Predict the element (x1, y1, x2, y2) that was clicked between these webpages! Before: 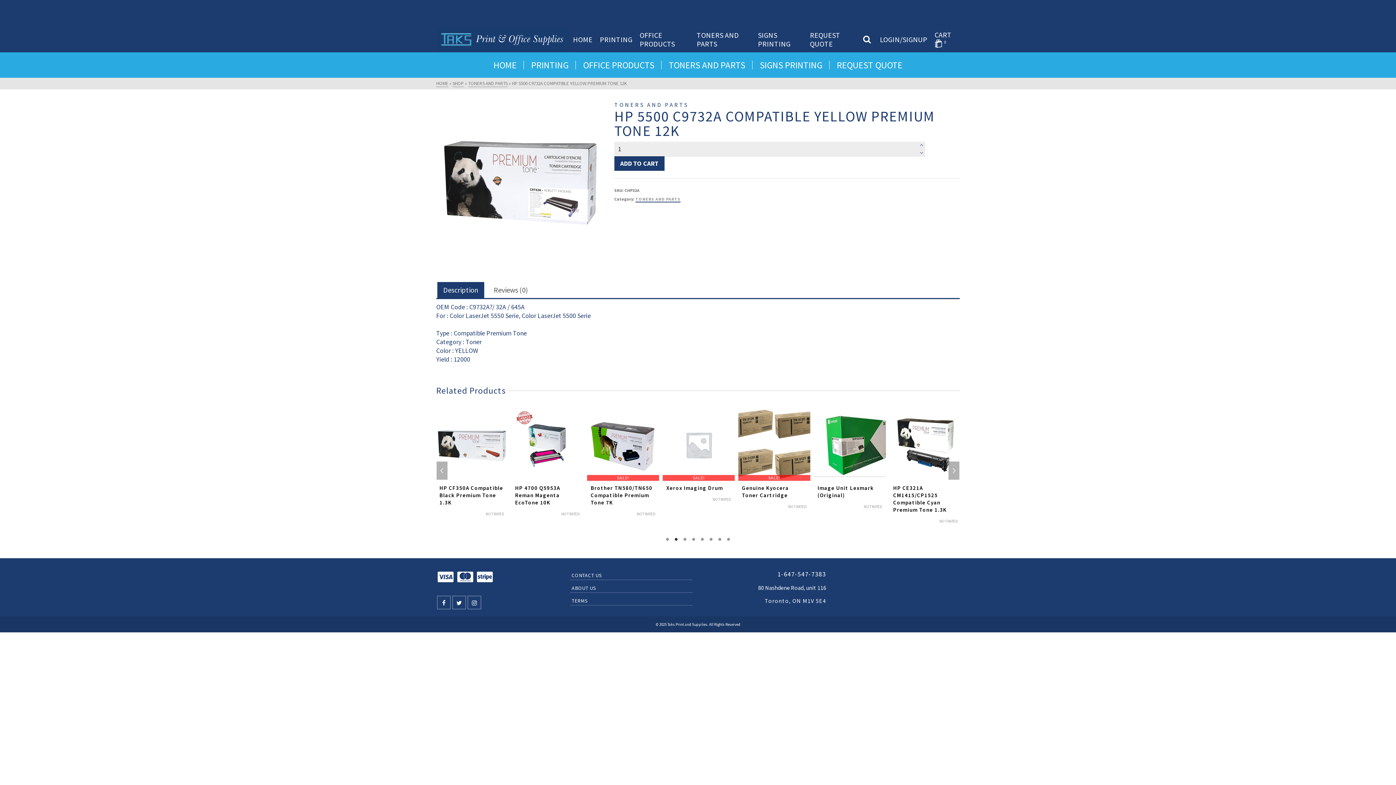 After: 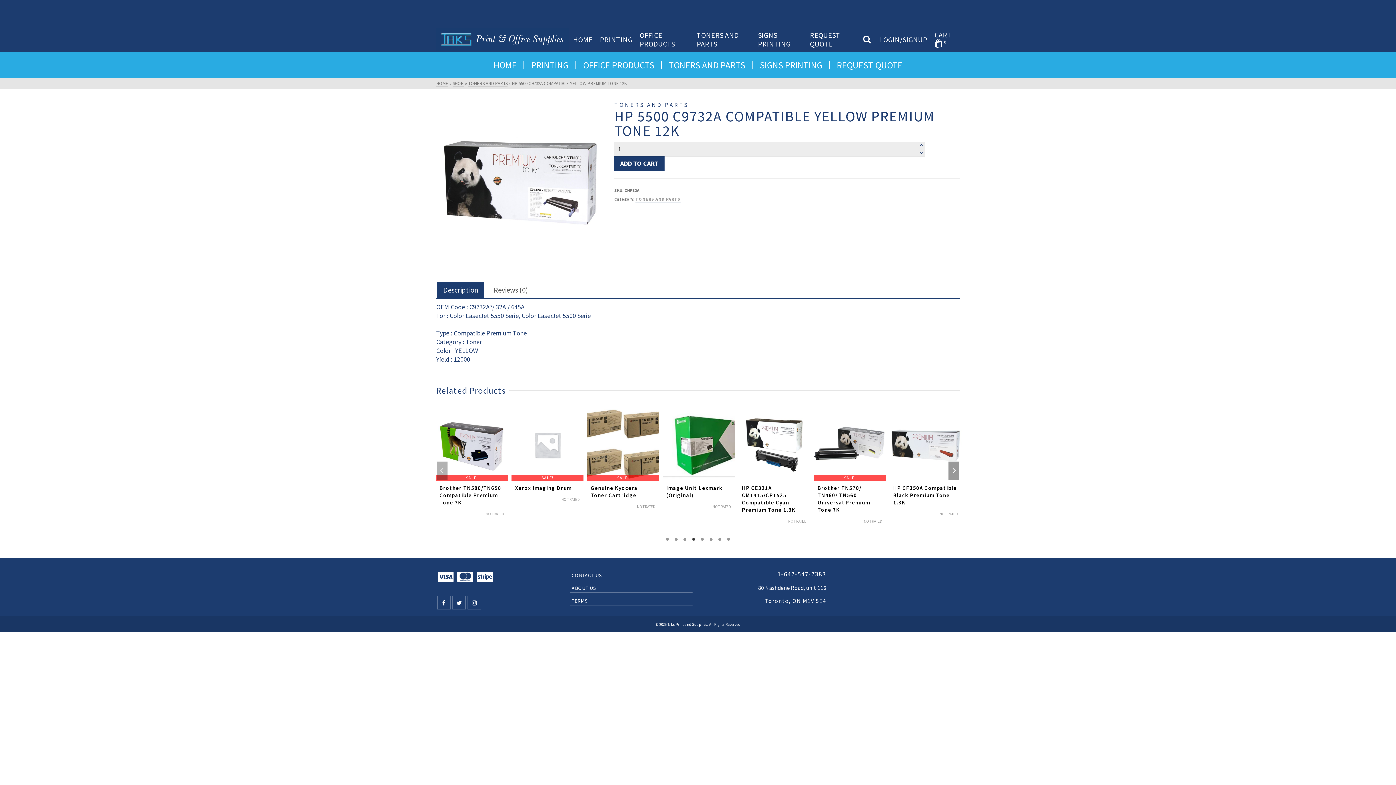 Action: label: Next bbox: (948, 461, 959, 480)